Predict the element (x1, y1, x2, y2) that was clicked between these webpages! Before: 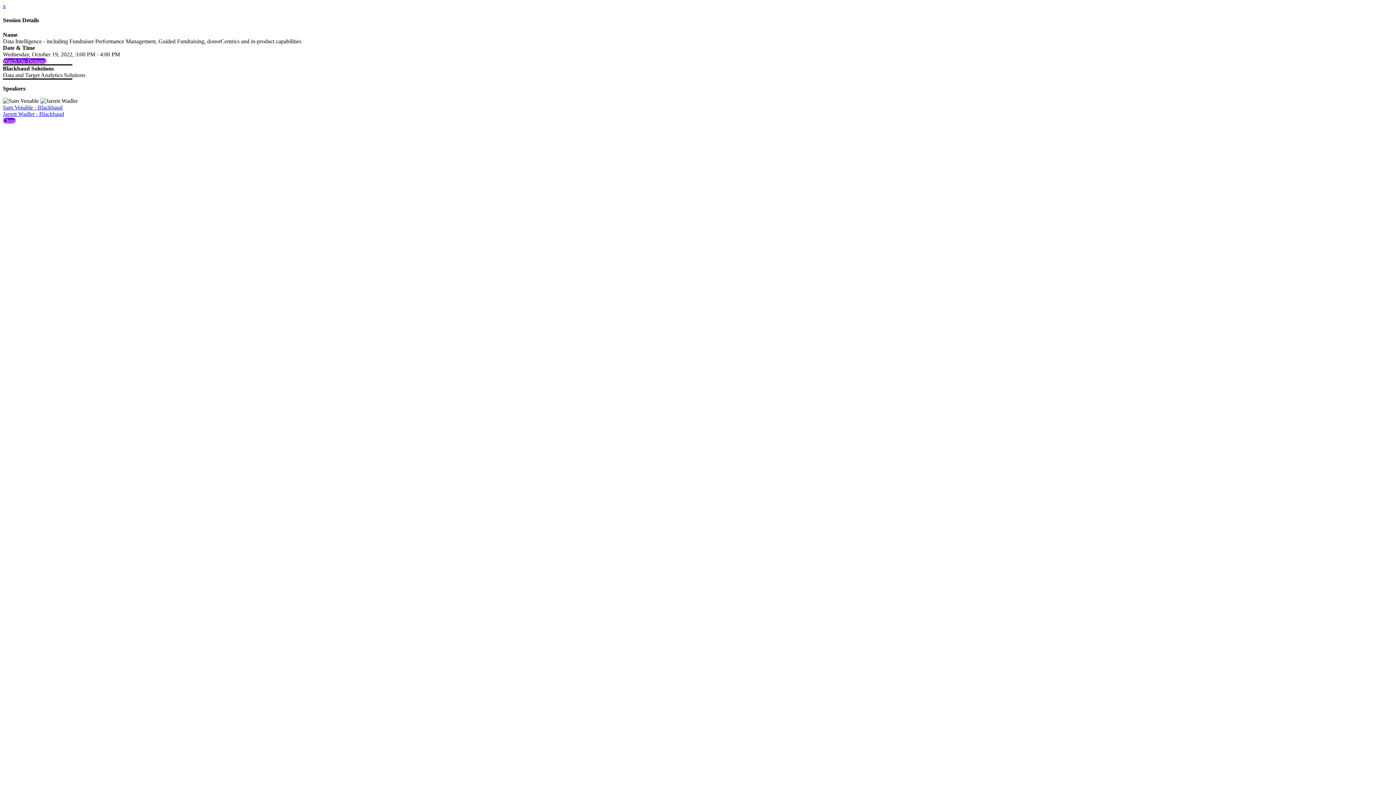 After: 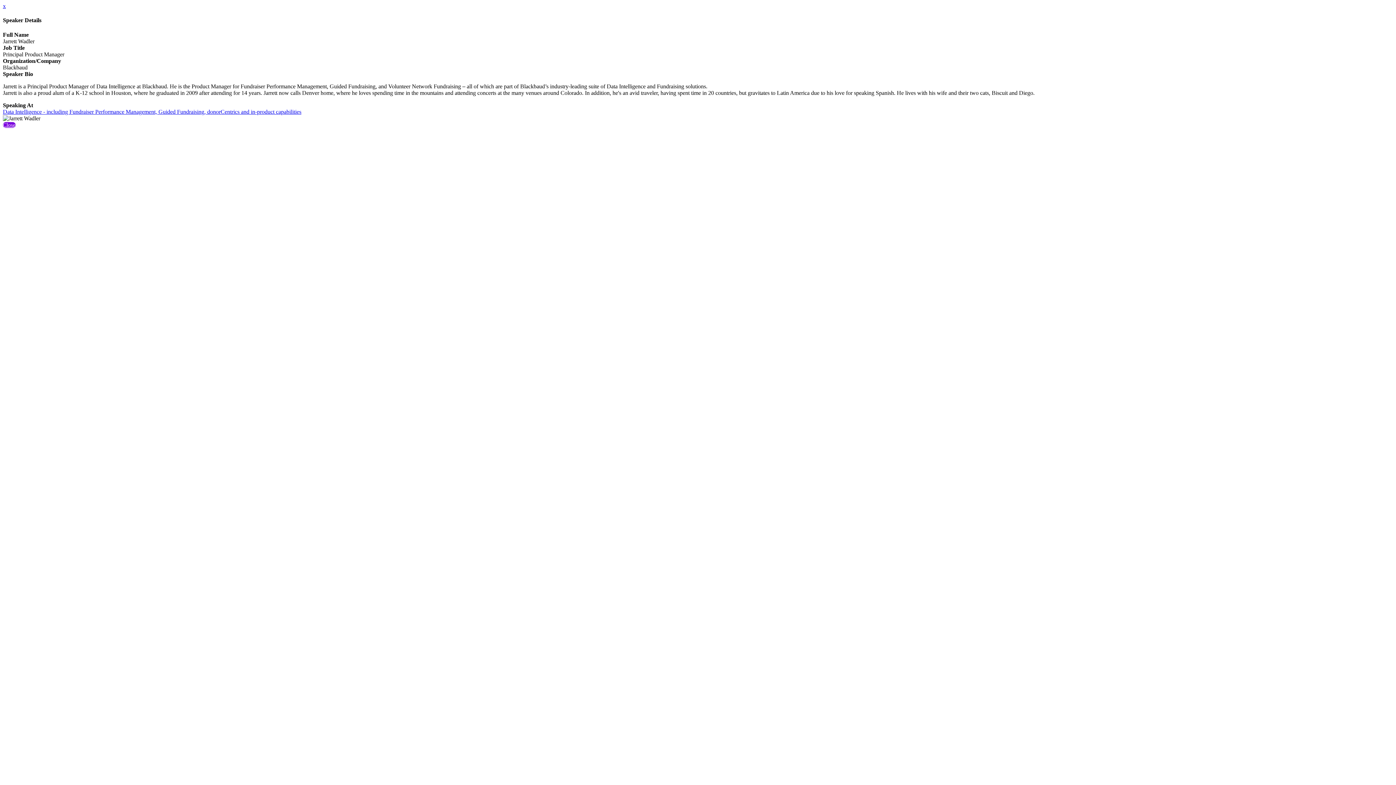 Action: label: Jarrett Wadler - Blackbaud bbox: (2, 110, 64, 116)